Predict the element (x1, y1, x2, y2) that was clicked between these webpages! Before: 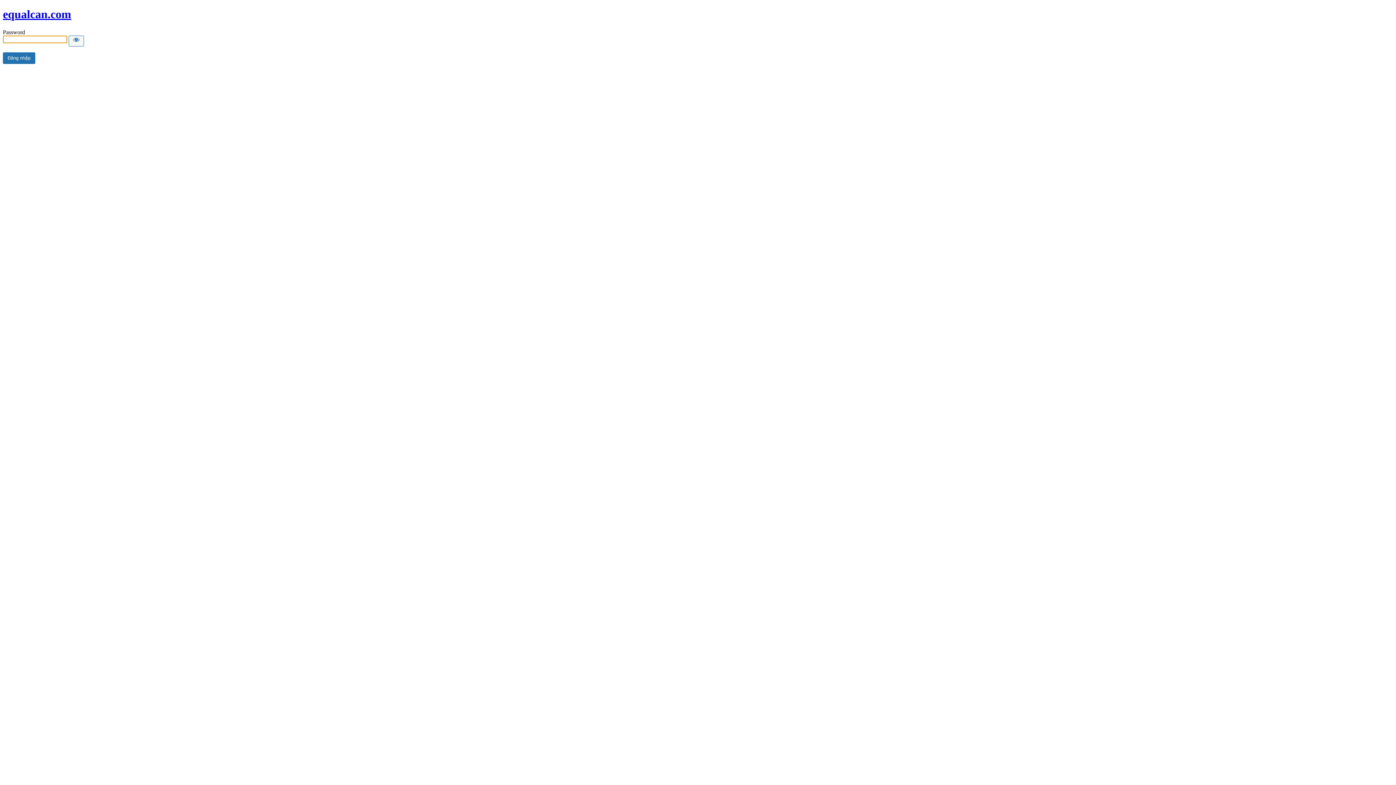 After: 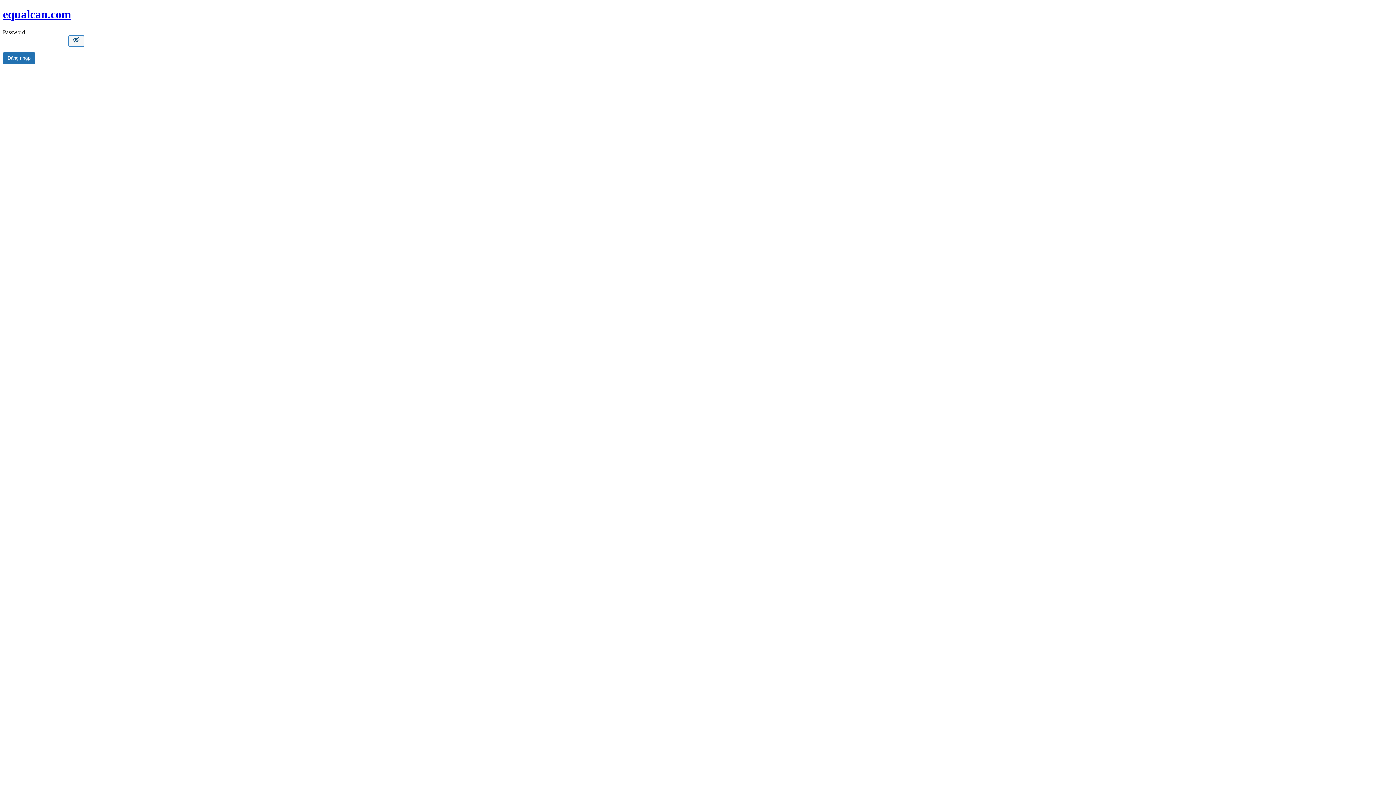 Action: bbox: (68, 35, 84, 46) label: Show password